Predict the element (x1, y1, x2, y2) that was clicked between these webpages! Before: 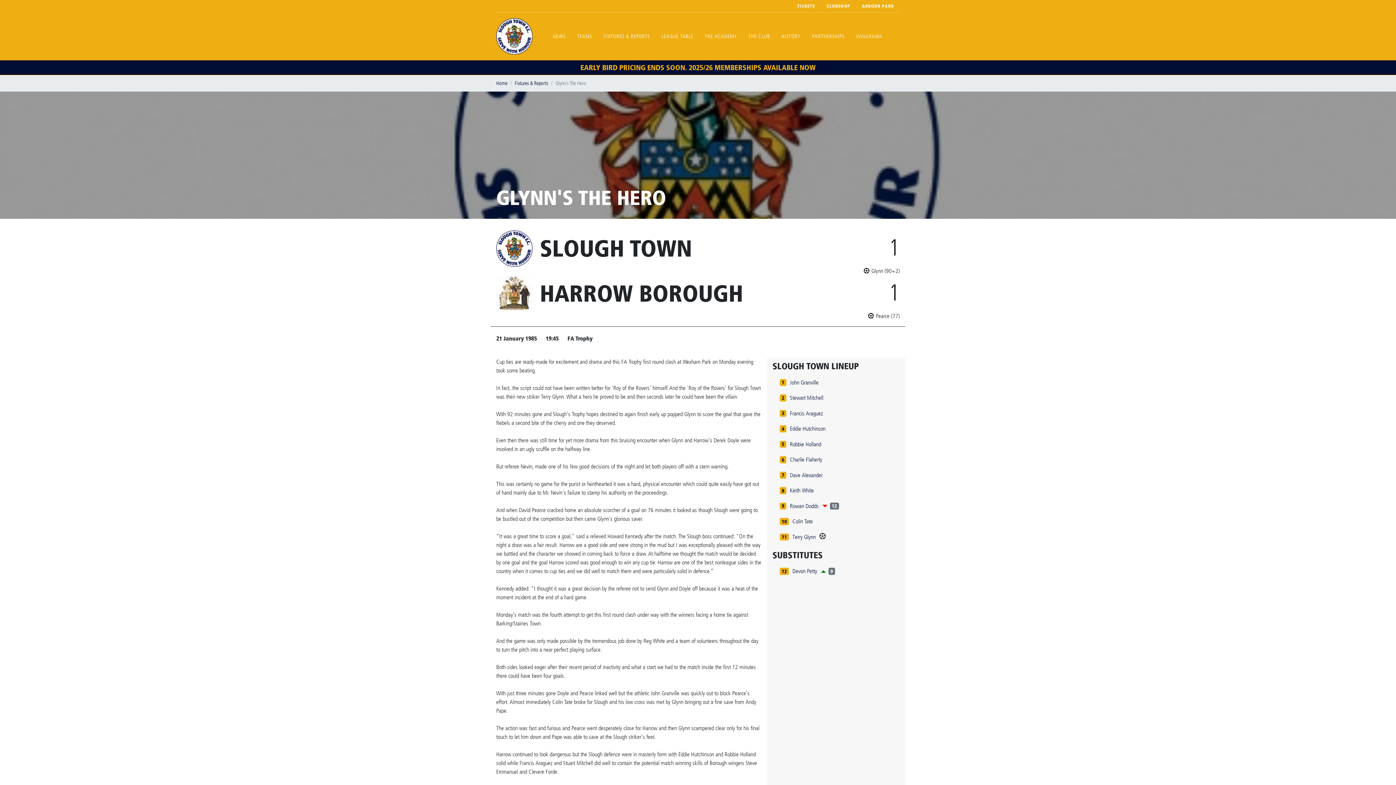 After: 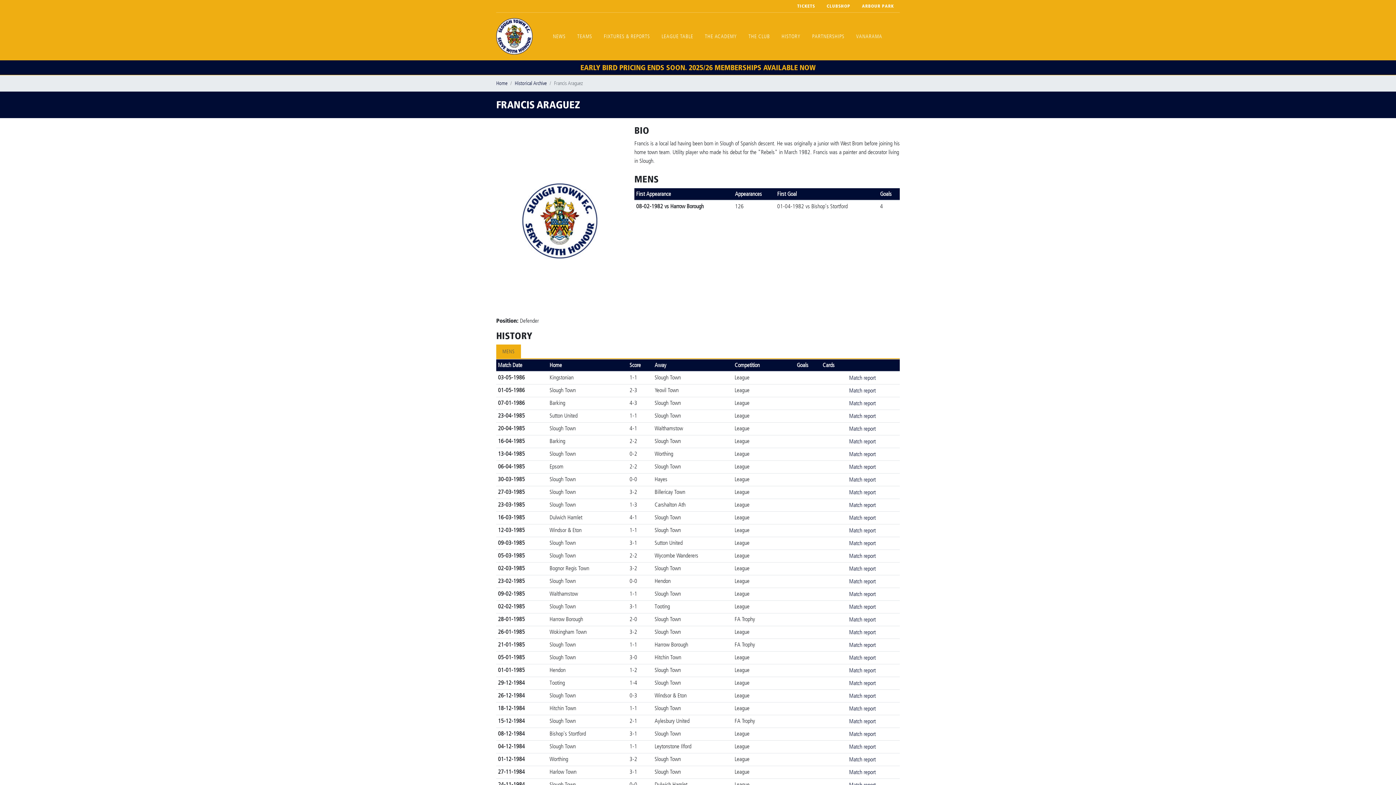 Action: label: Francis Araguez bbox: (789, 408, 823, 418)